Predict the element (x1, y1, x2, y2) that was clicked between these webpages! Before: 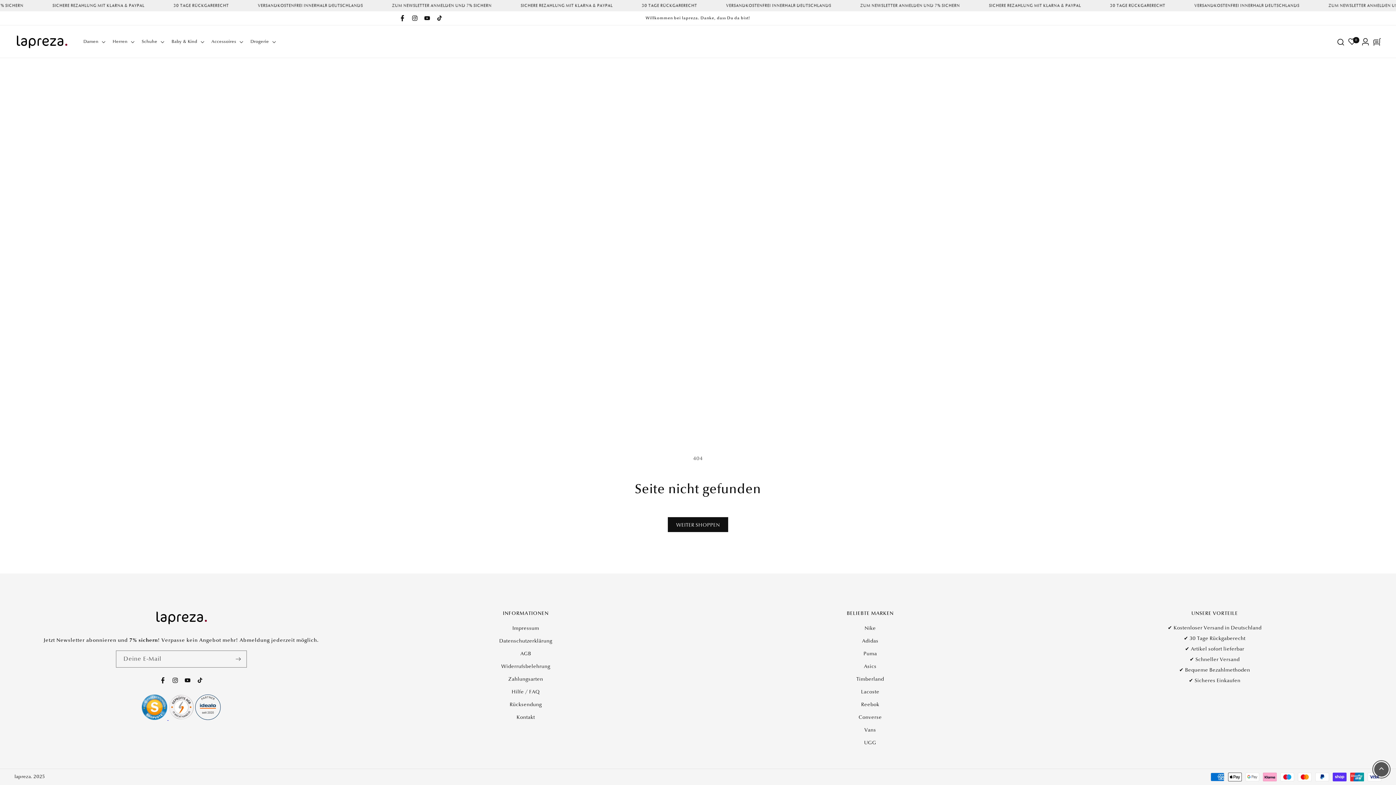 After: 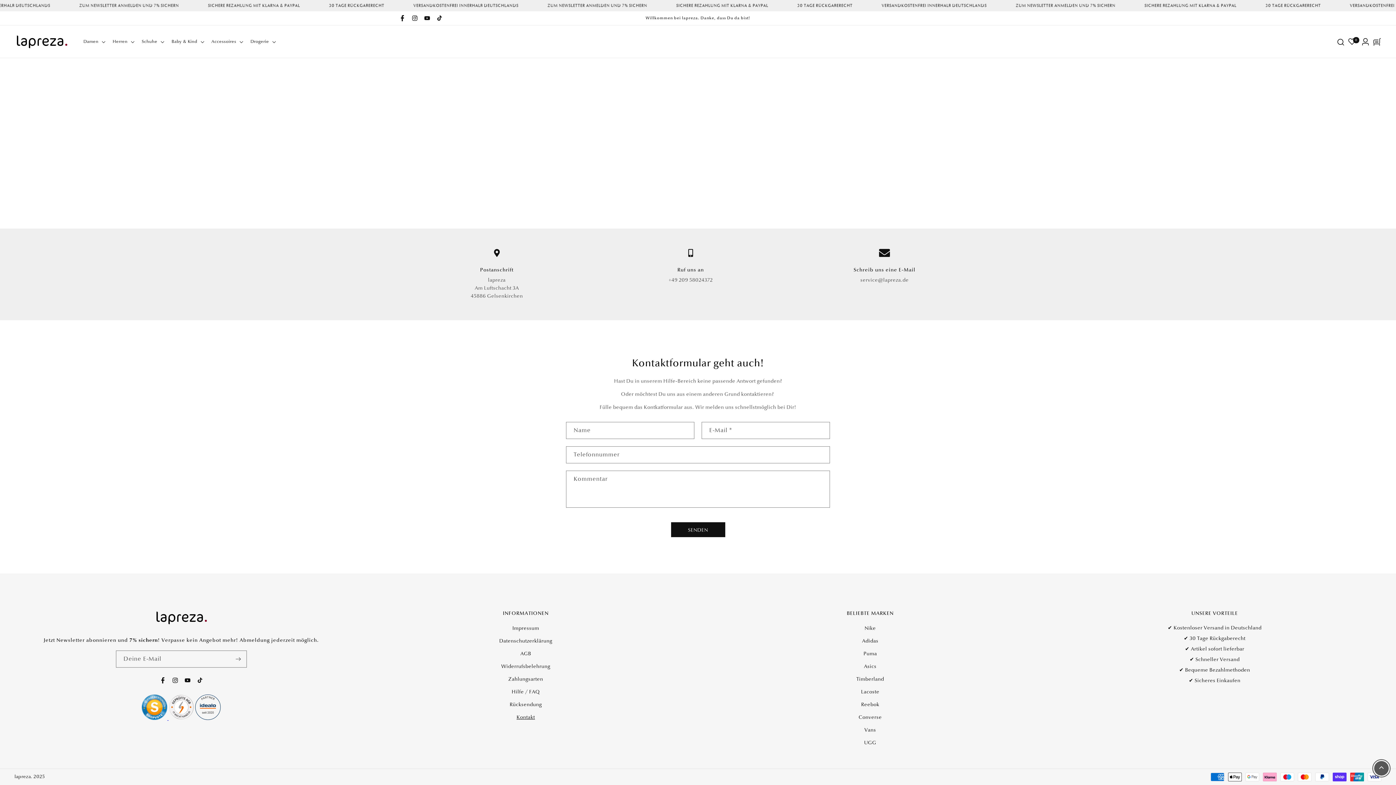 Action: bbox: (516, 711, 535, 724) label: Kontakt